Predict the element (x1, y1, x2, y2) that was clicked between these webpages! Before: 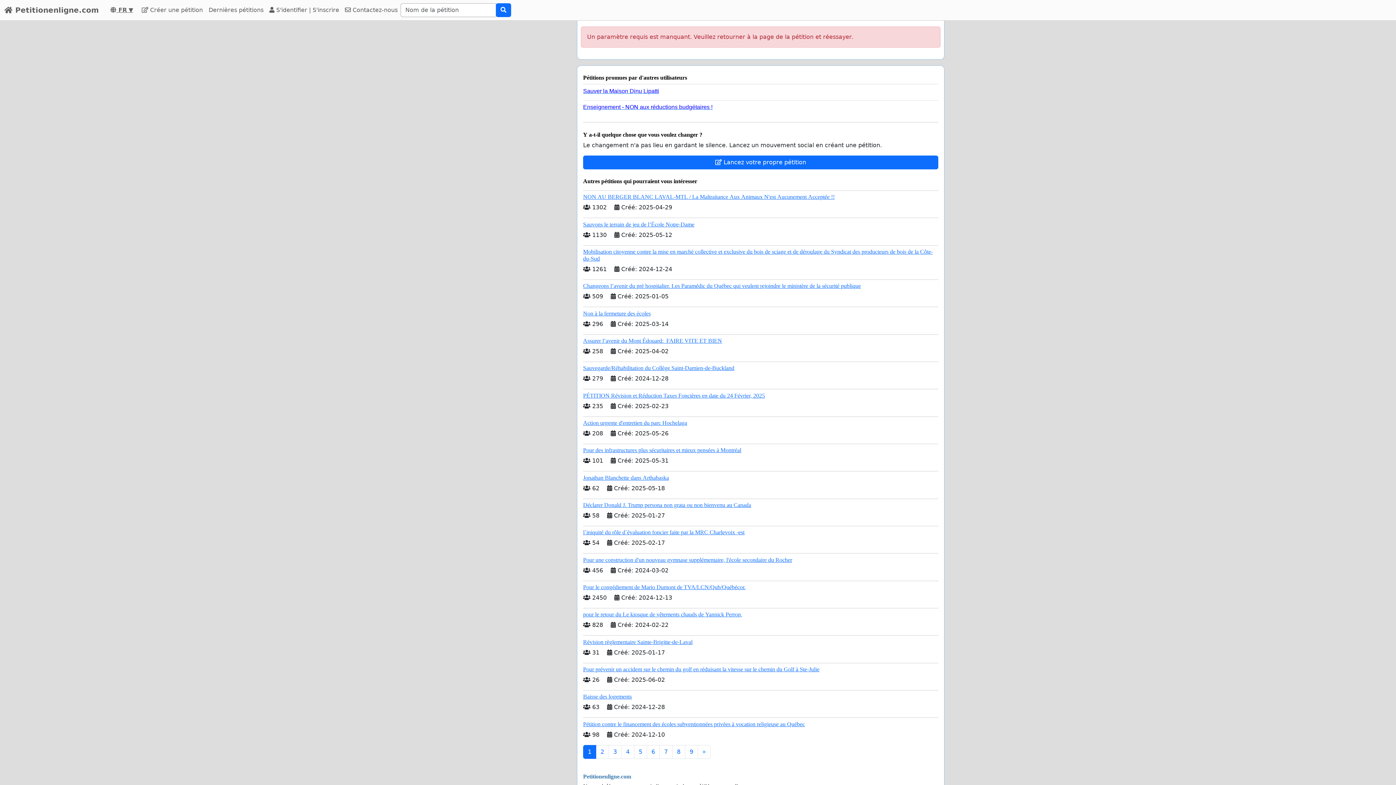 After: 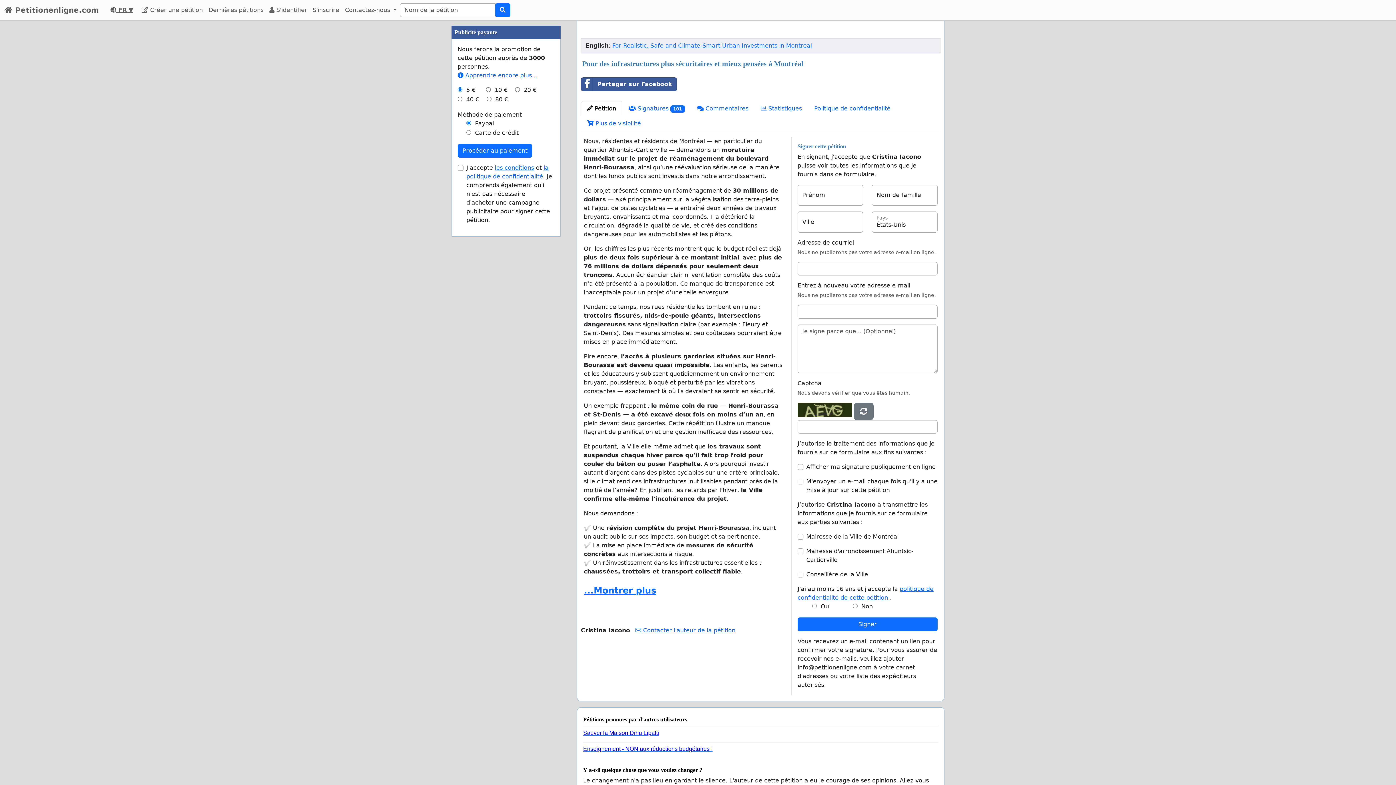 Action: bbox: (583, 447, 741, 453) label: Pour des infrastructures plus sécuritaires et mieux pensées à Montréal